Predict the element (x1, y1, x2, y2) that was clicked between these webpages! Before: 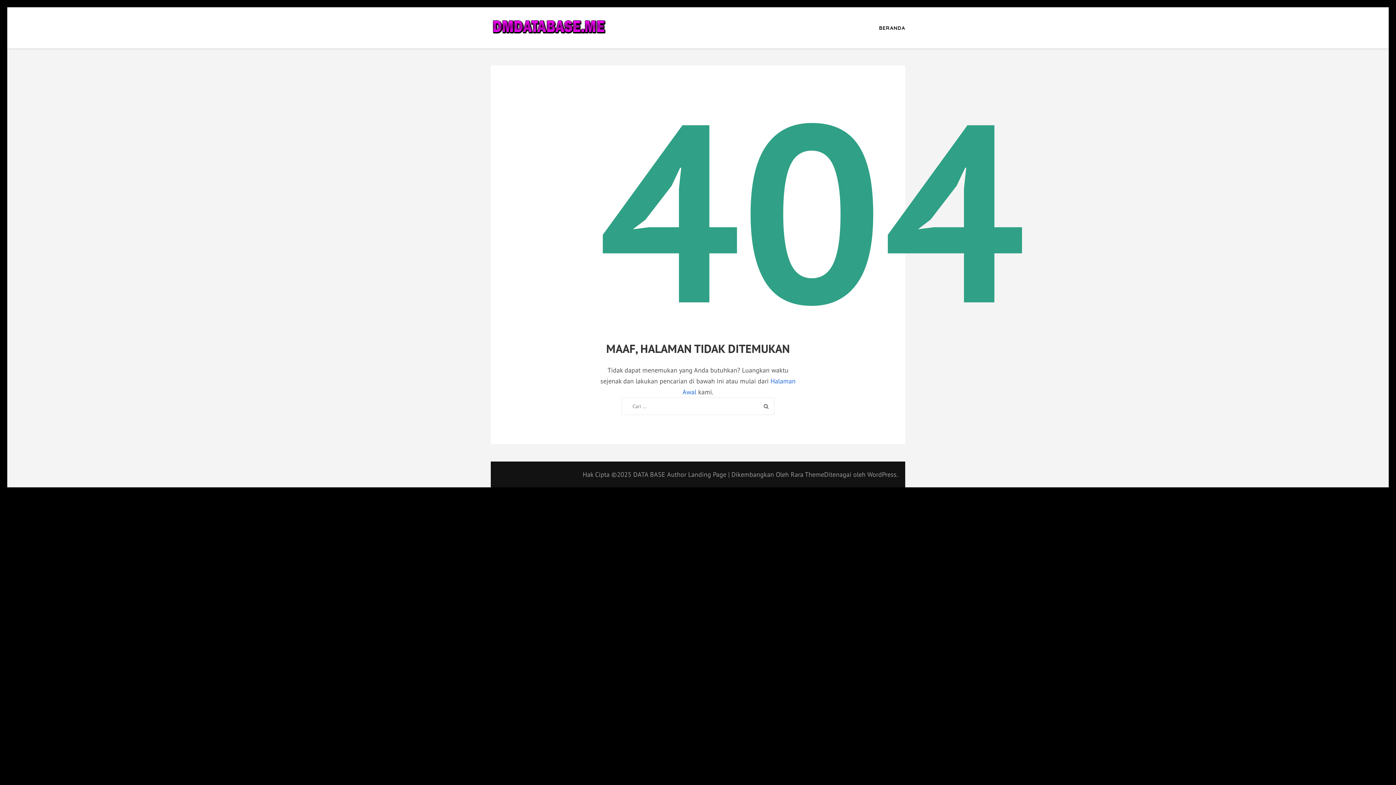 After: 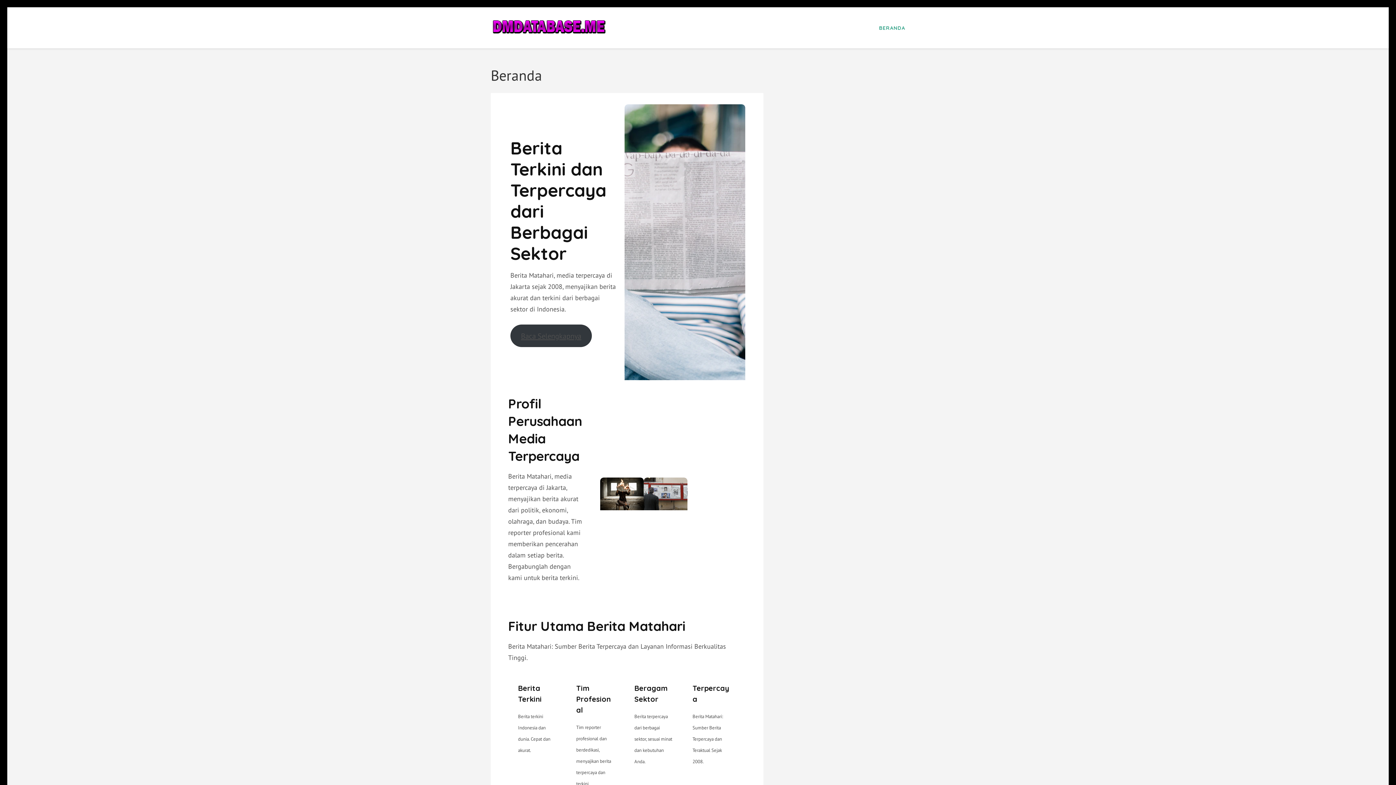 Action: bbox: (879, 24, 905, 30) label: BERANDA